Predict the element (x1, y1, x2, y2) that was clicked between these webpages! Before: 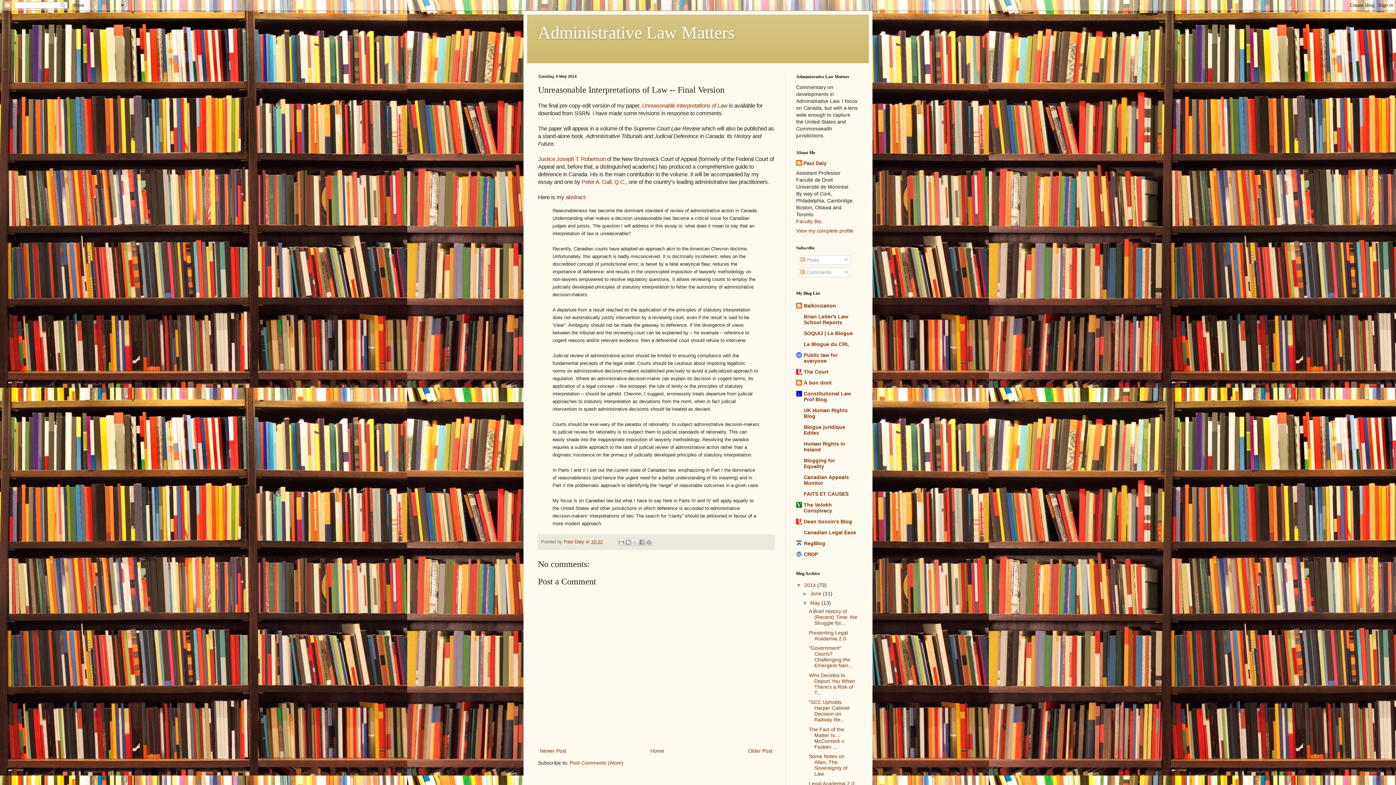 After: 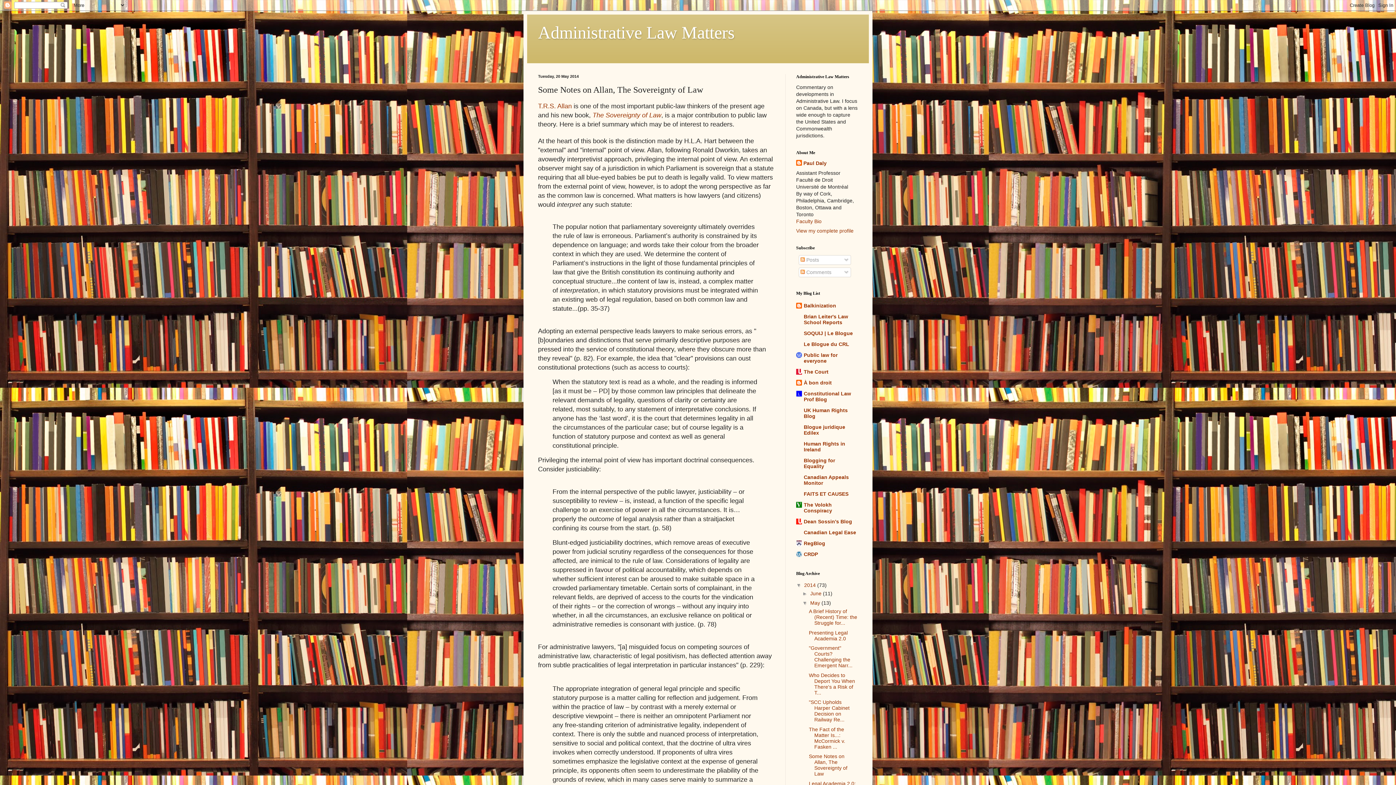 Action: bbox: (809, 753, 847, 777) label: Some Notes on Allan, The Sovereignty of Law